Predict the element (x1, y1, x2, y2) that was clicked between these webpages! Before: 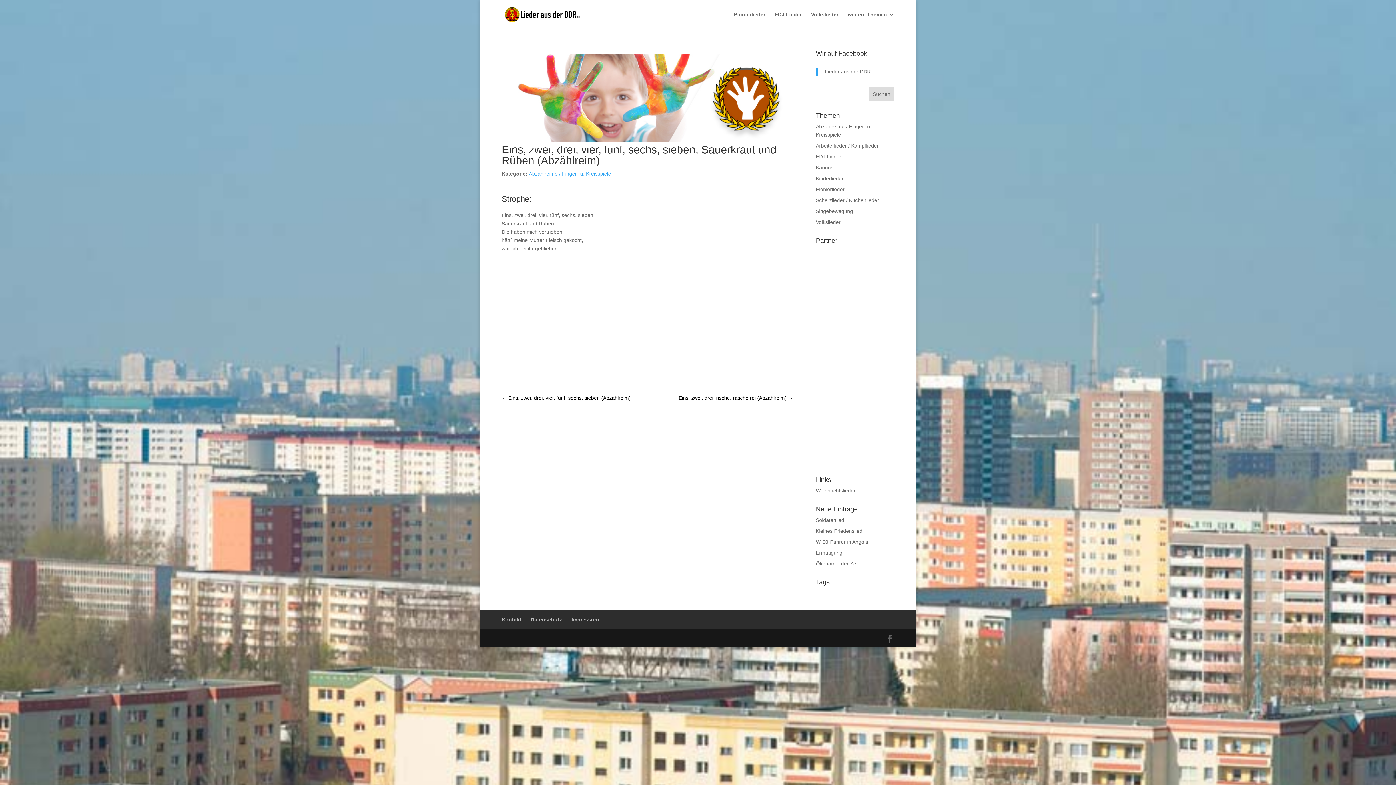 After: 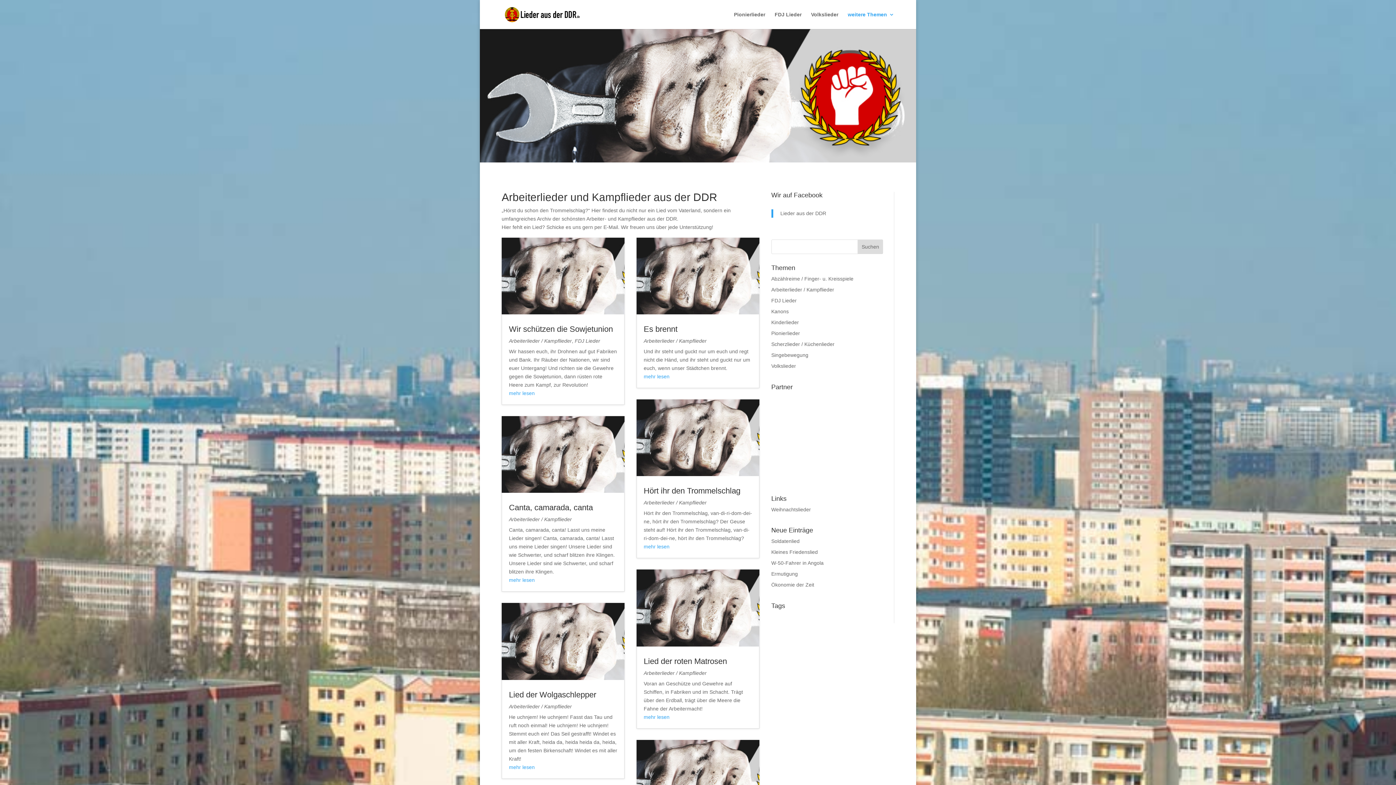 Action: bbox: (816, 142, 879, 148) label: Arbeiterlieder / Kampflieder